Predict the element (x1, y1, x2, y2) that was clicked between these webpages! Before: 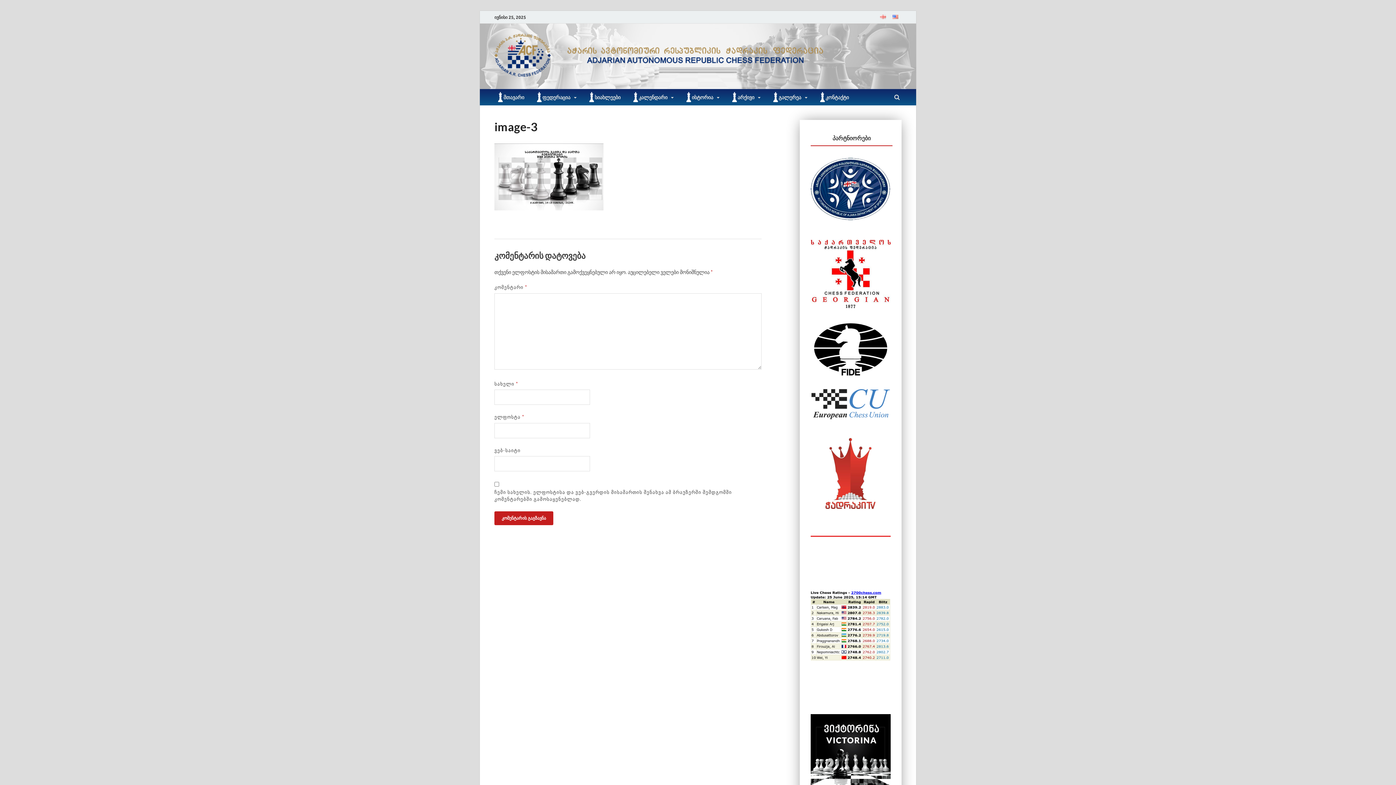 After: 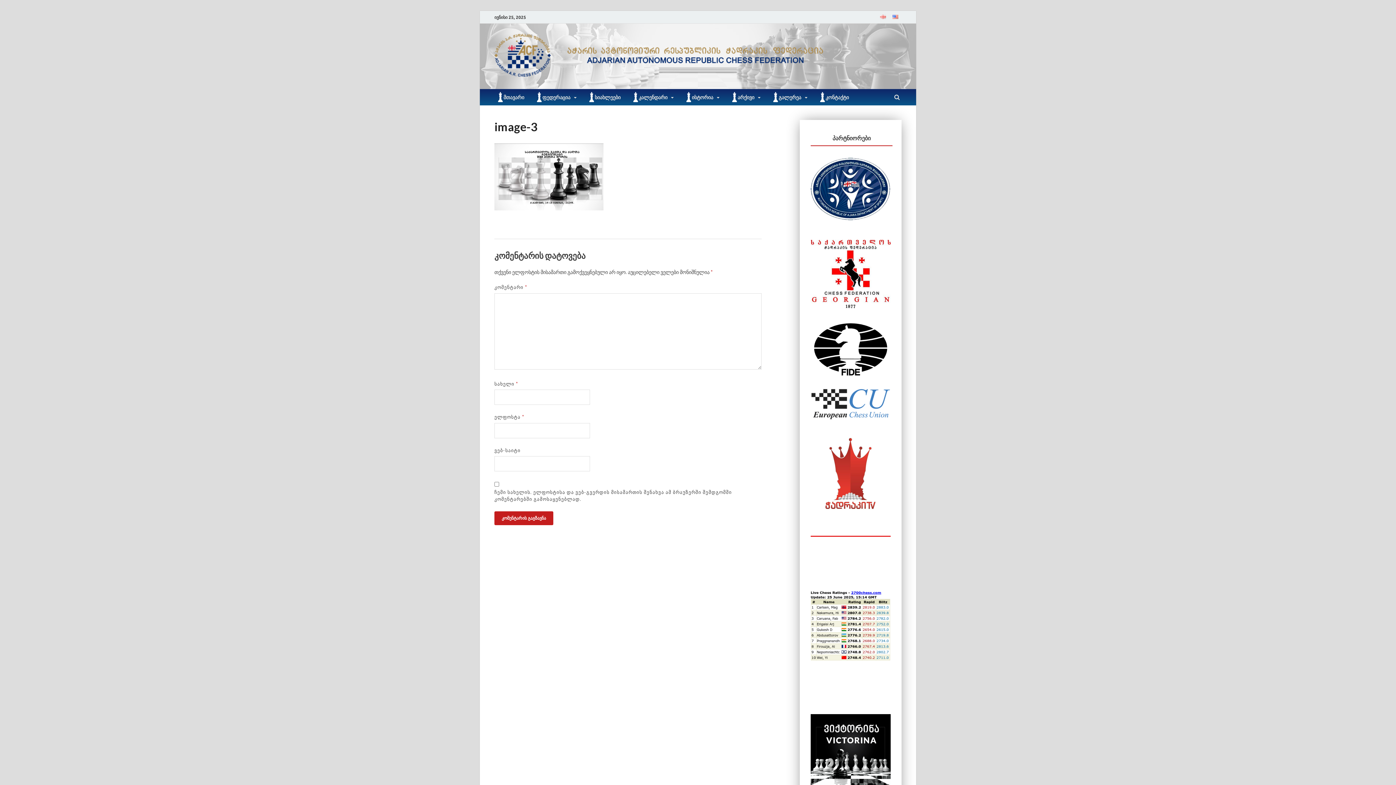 Action: bbox: (810, 302, 890, 309)